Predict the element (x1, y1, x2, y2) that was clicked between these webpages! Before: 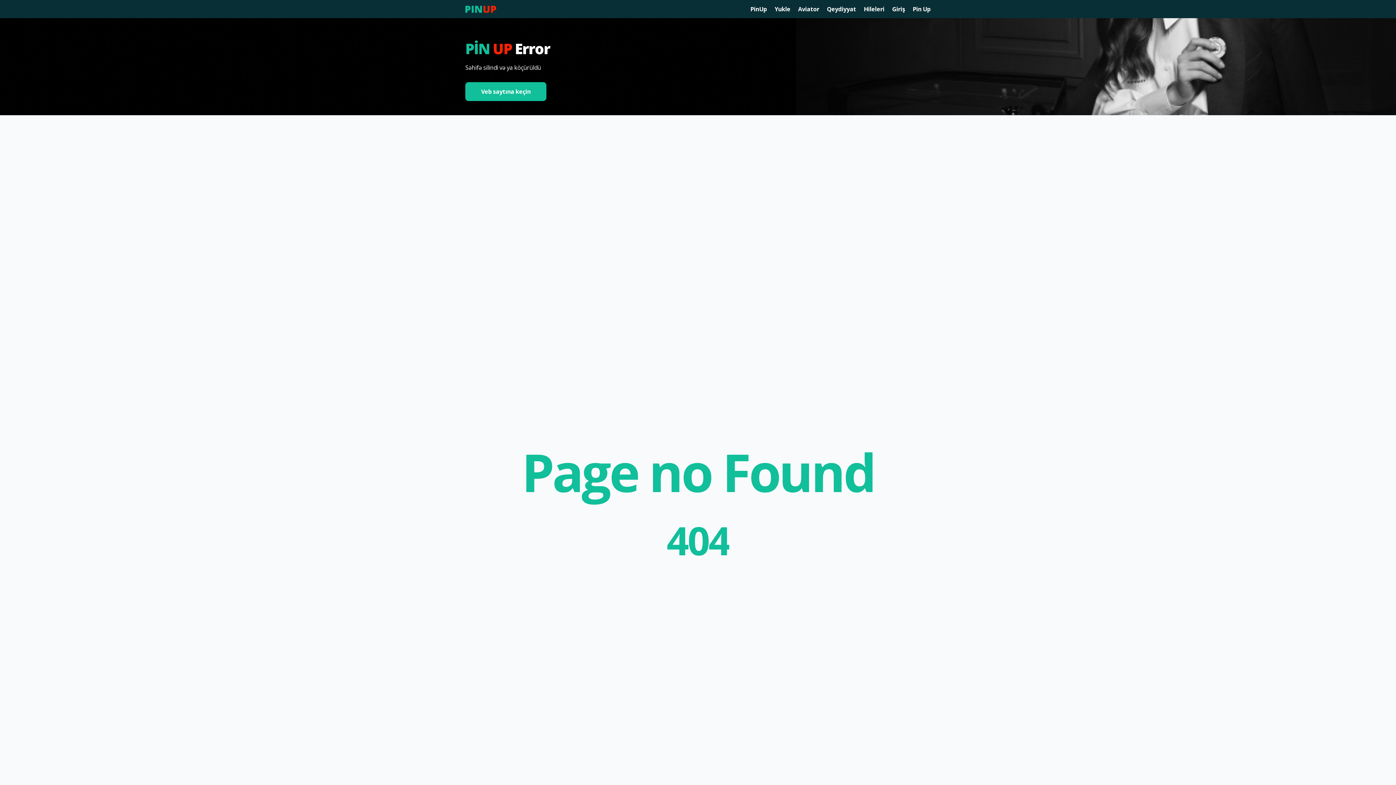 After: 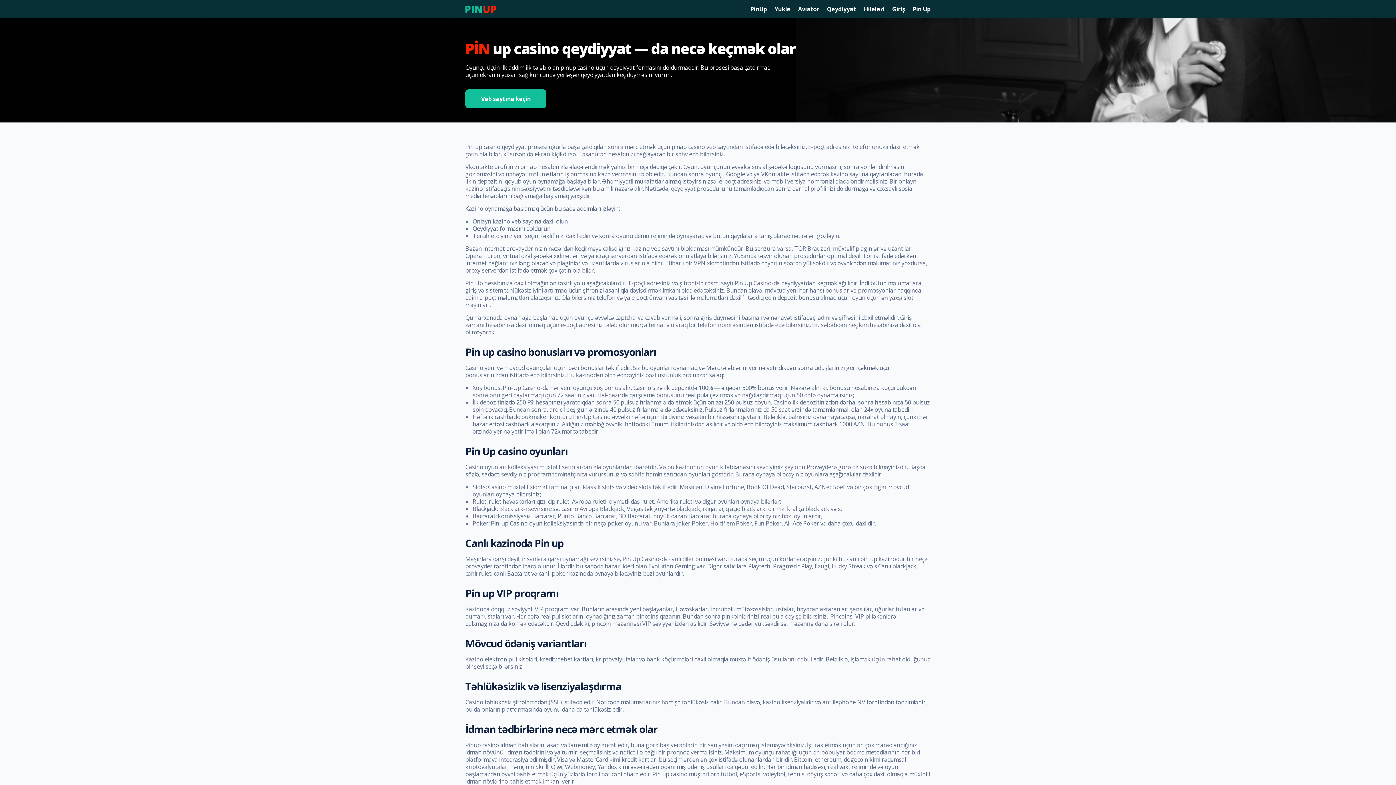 Action: bbox: (827, 5, 856, 13) label: Qeydiyyat